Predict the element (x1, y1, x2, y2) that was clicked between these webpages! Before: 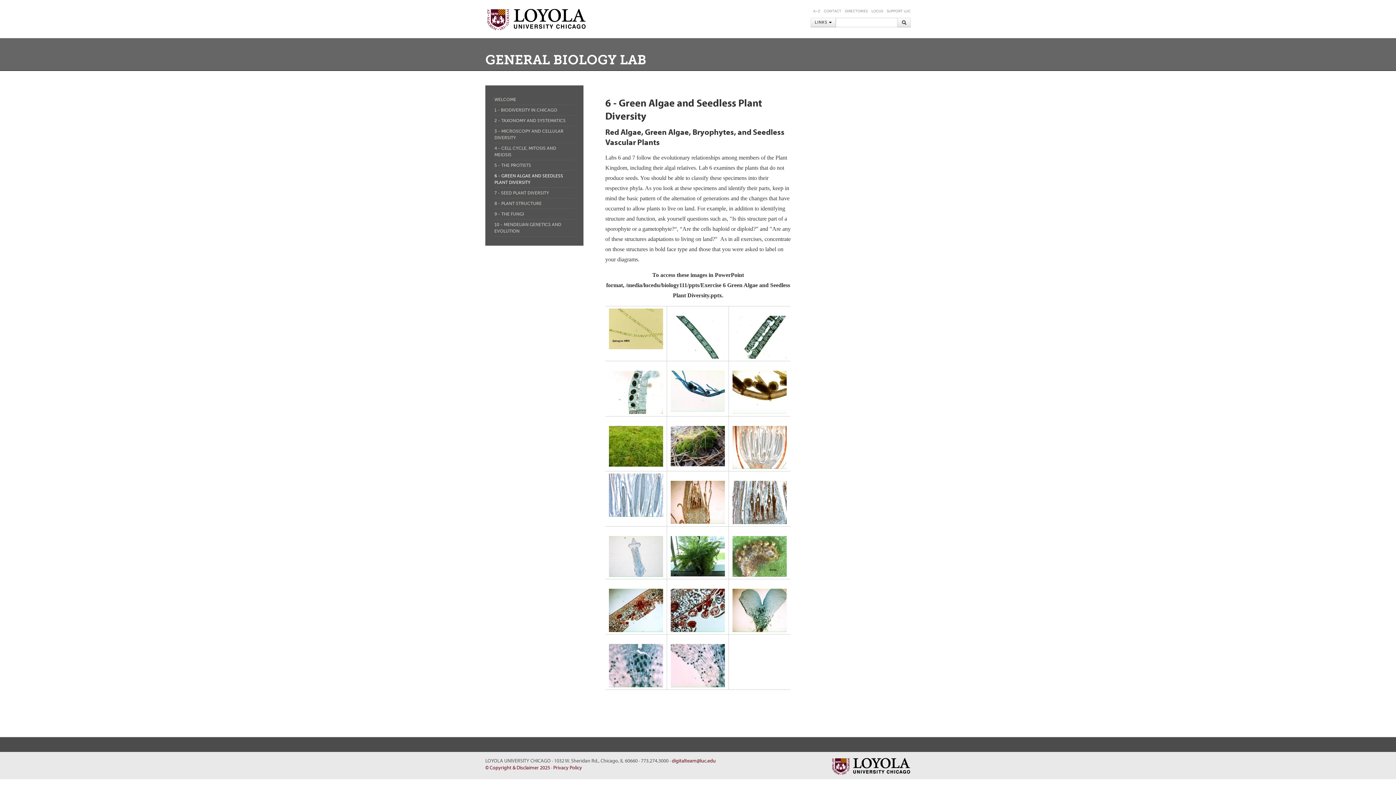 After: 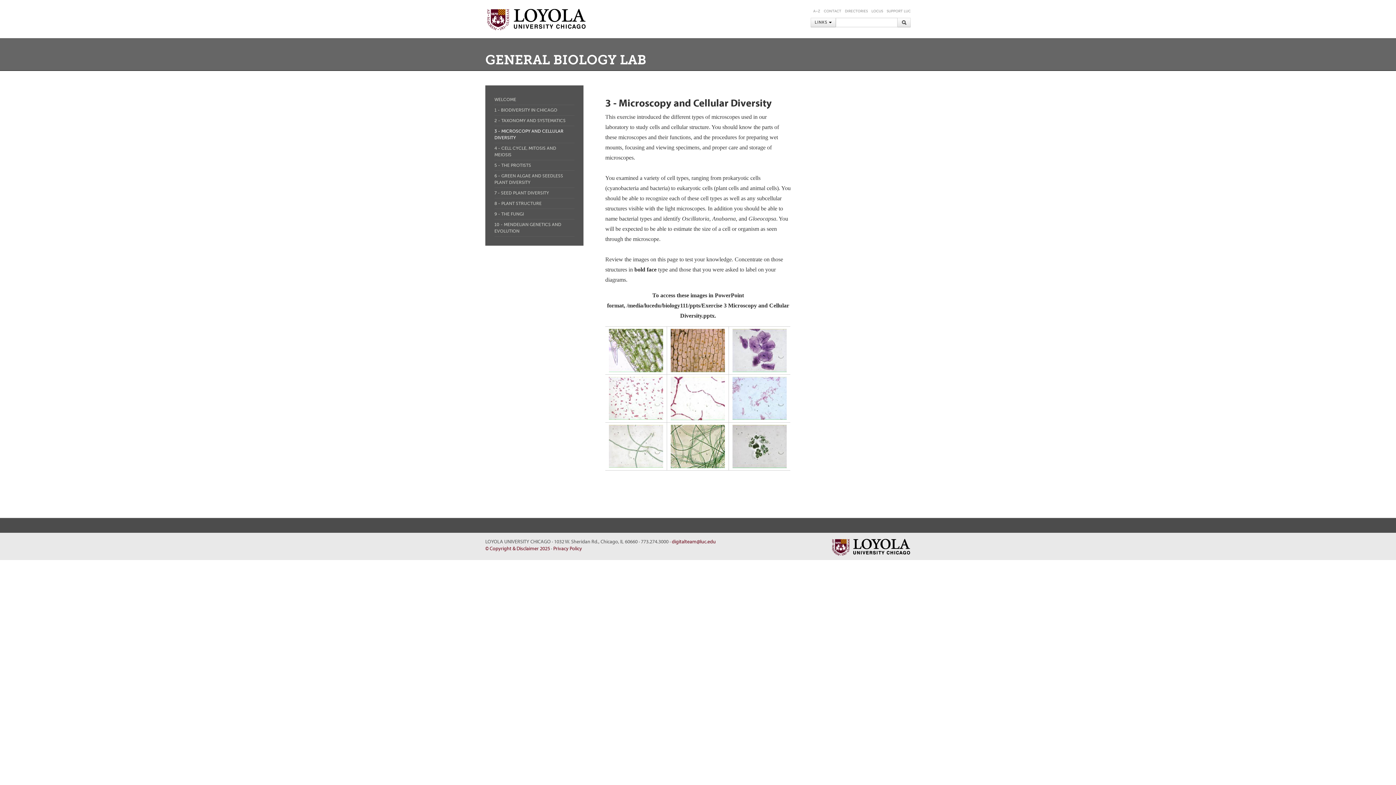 Action: bbox: (494, 126, 574, 142) label: 3 - MICROSCOPY AND CELLULAR DIVERSITY